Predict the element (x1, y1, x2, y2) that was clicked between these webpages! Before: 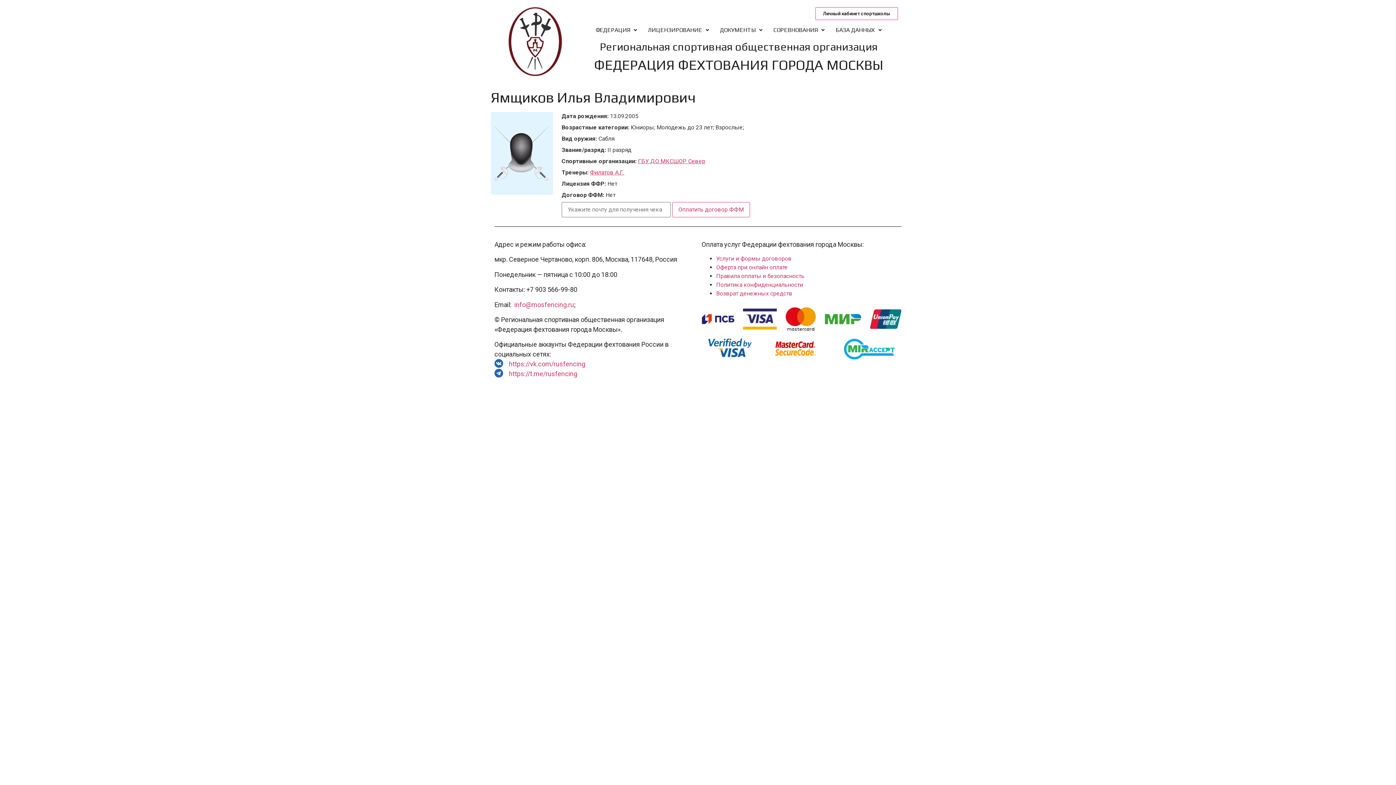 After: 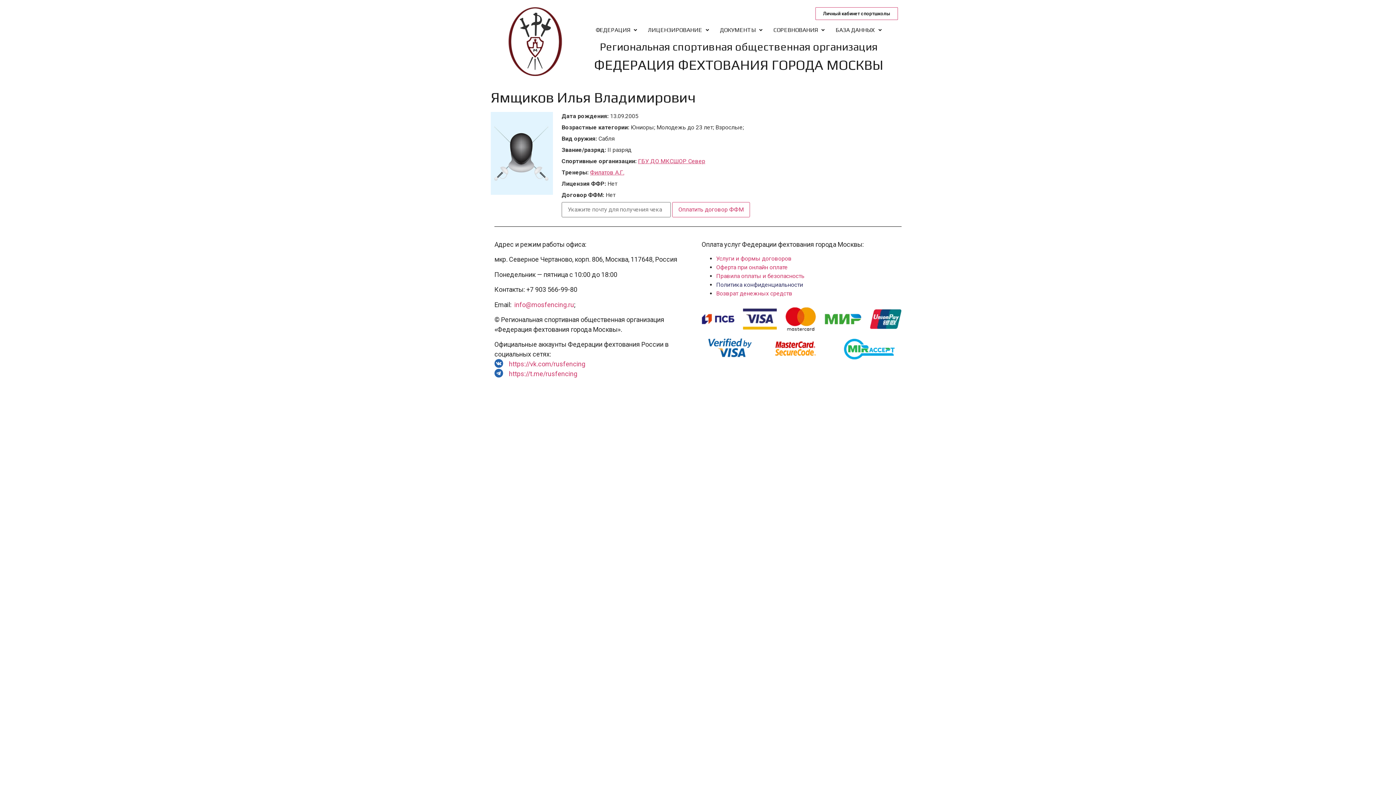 Action: bbox: (716, 281, 803, 288) label: Политика конфиденциальности